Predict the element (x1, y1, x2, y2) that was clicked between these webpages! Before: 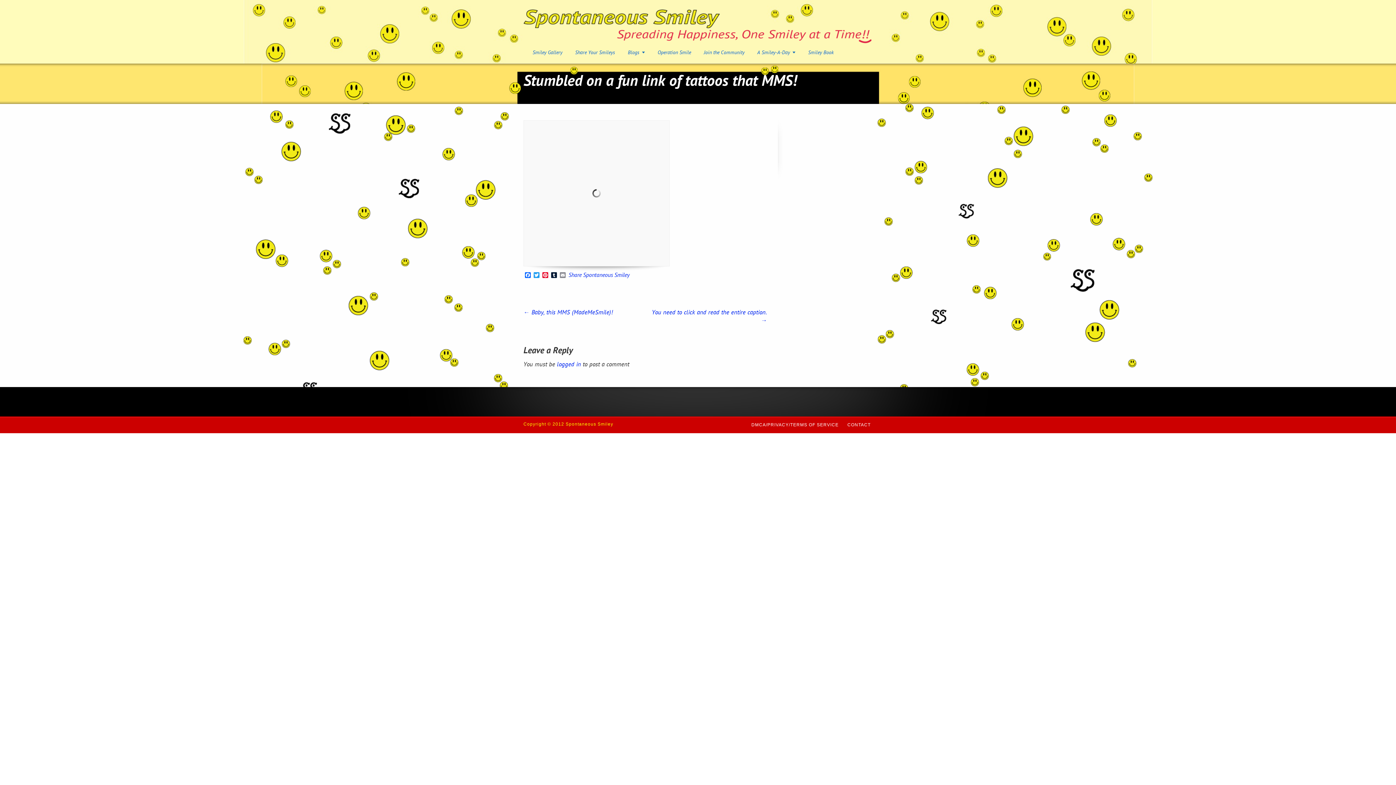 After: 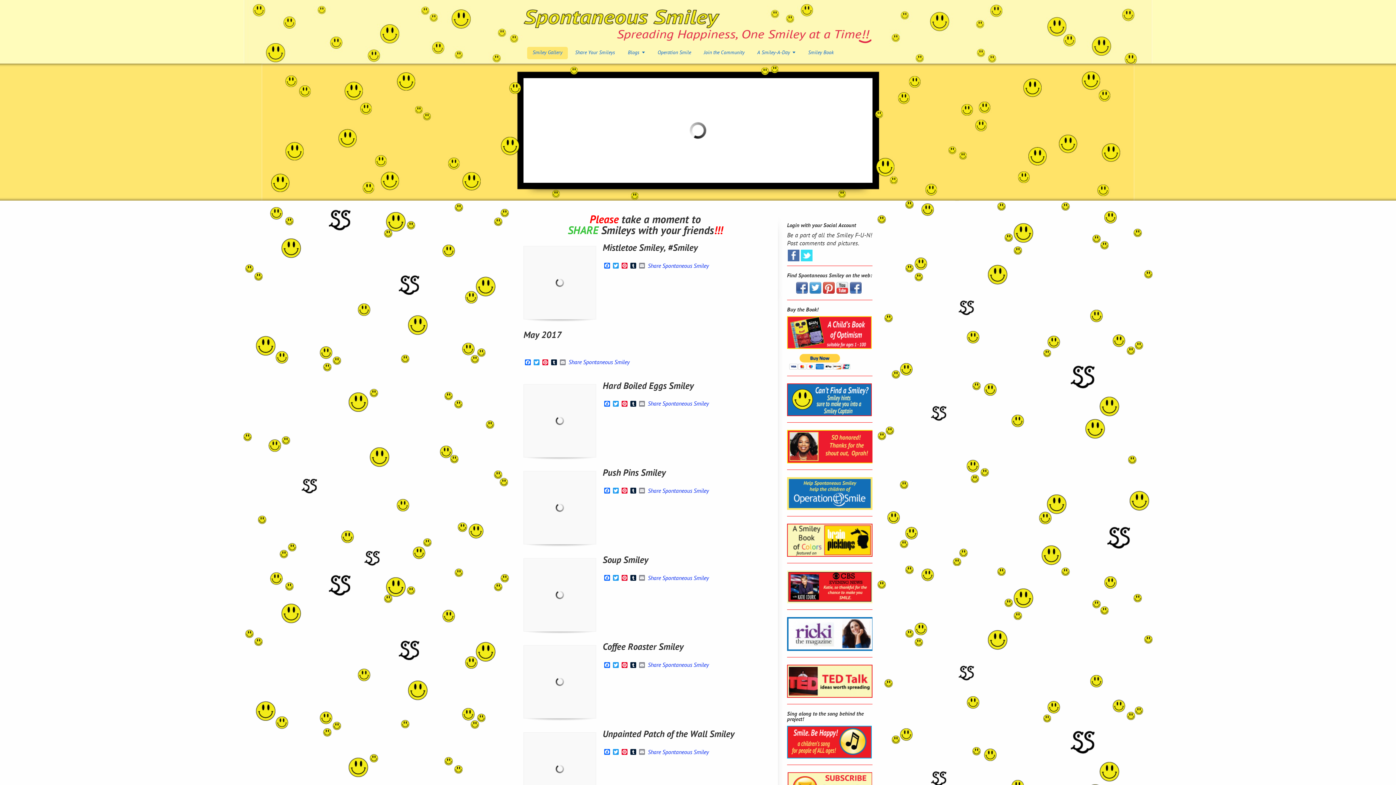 Action: label: Smiley Gallery bbox: (527, 46, 568, 59)